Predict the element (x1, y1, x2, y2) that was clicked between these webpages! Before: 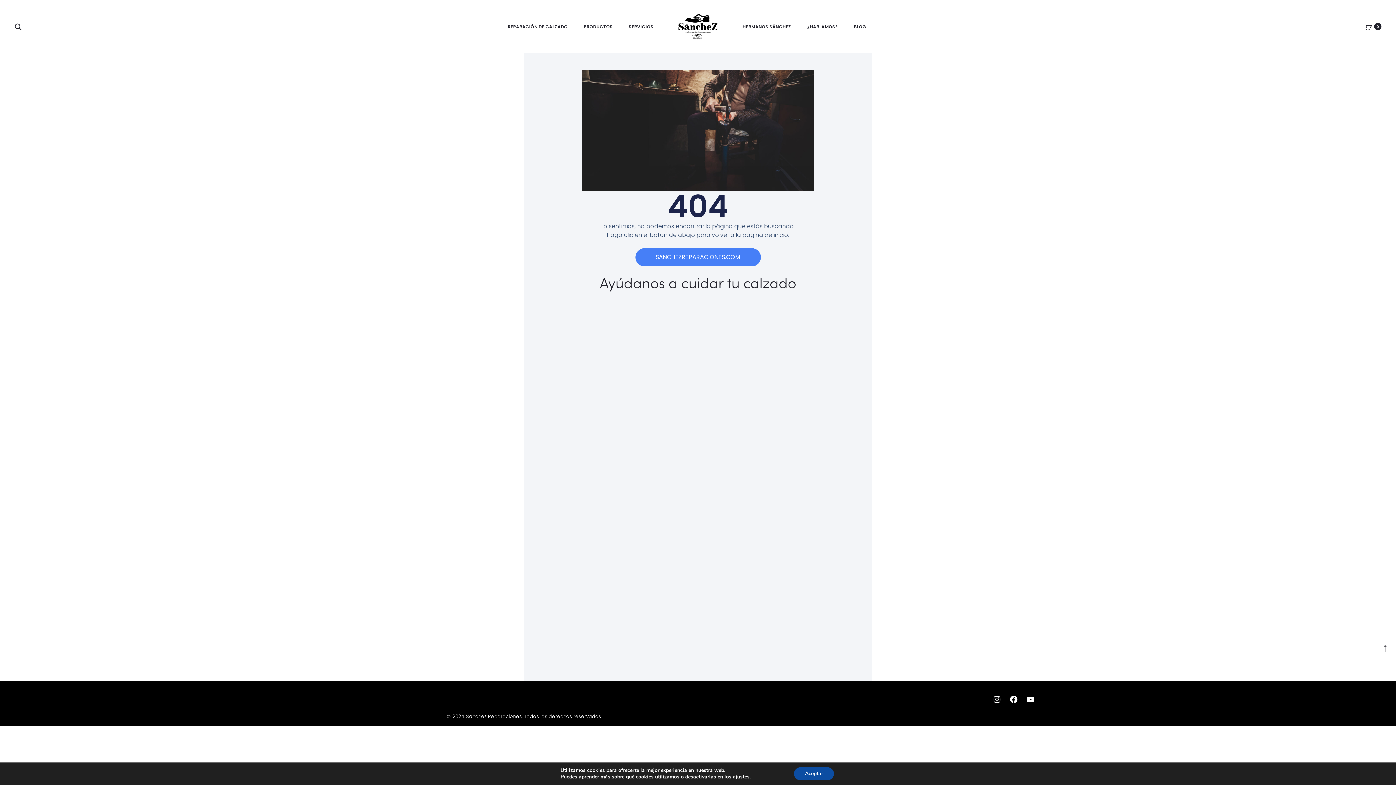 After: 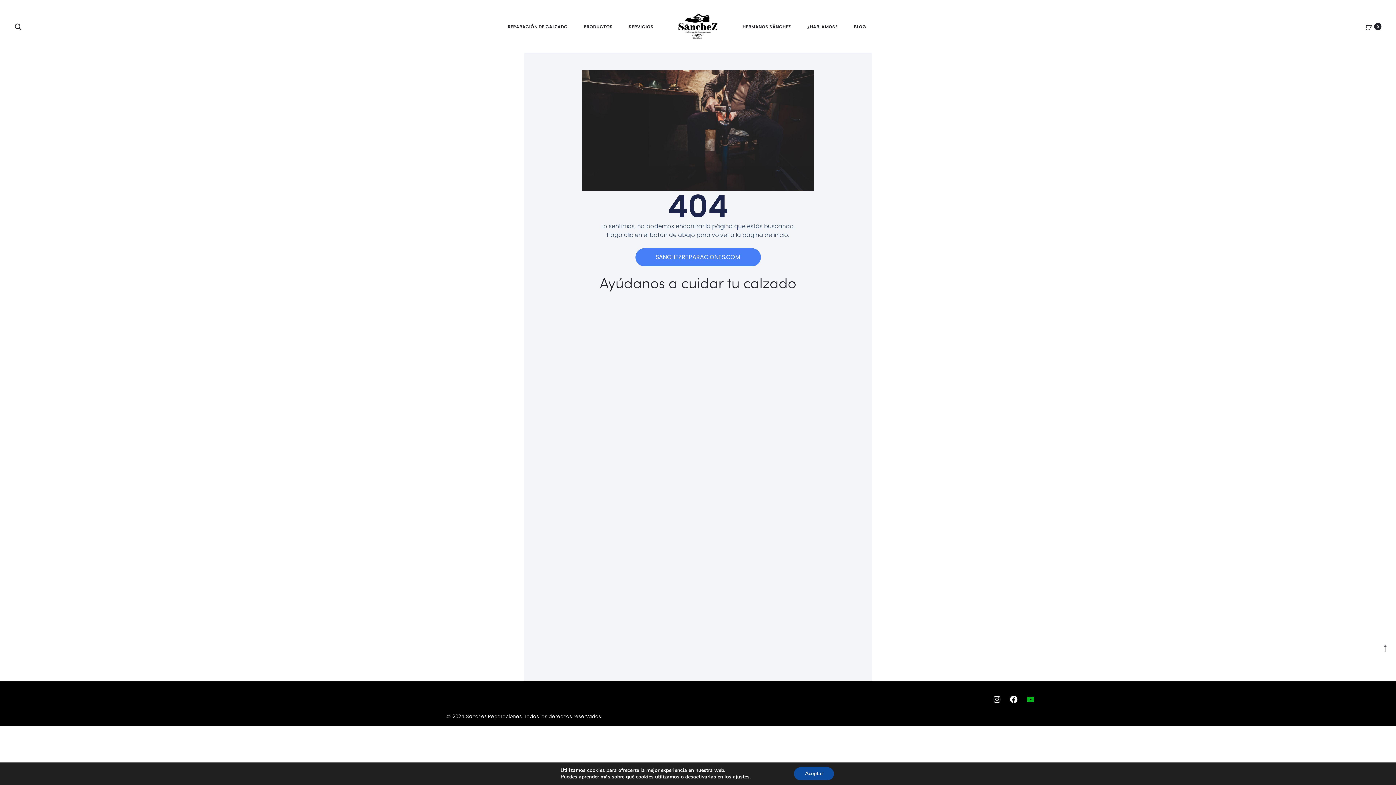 Action: label: Youtube bbox: (1026, 696, 1034, 703)